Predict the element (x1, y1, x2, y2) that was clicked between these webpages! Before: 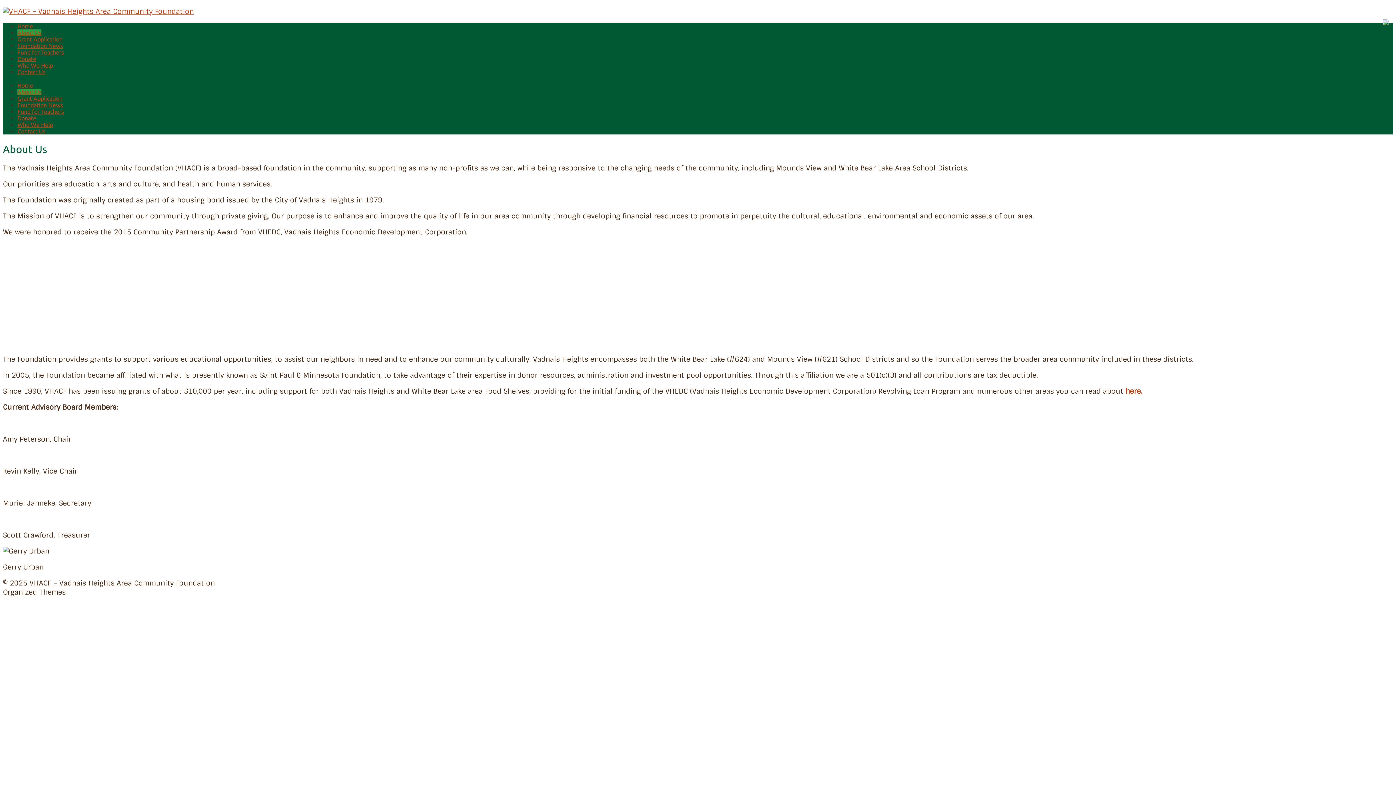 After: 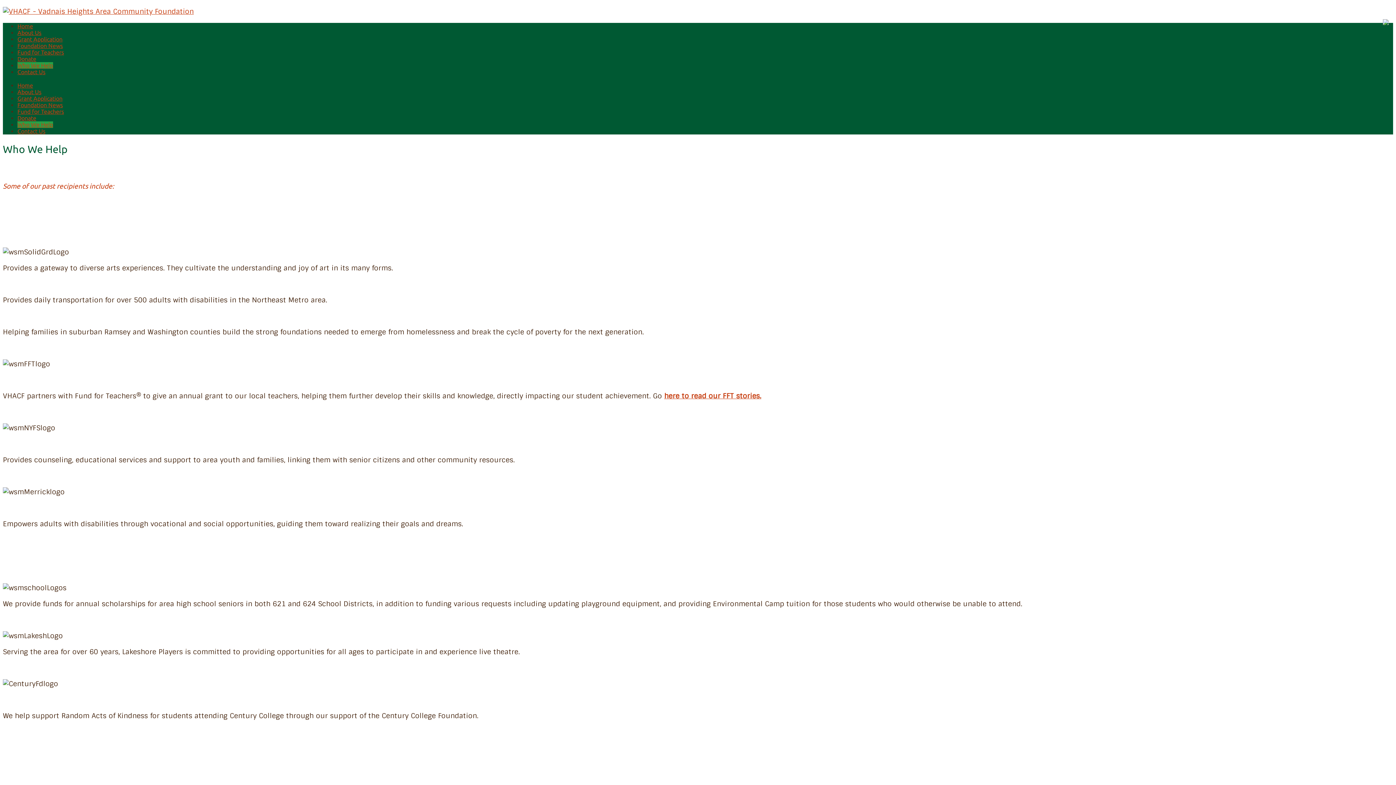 Action: bbox: (17, 62, 53, 68) label: Who We Help